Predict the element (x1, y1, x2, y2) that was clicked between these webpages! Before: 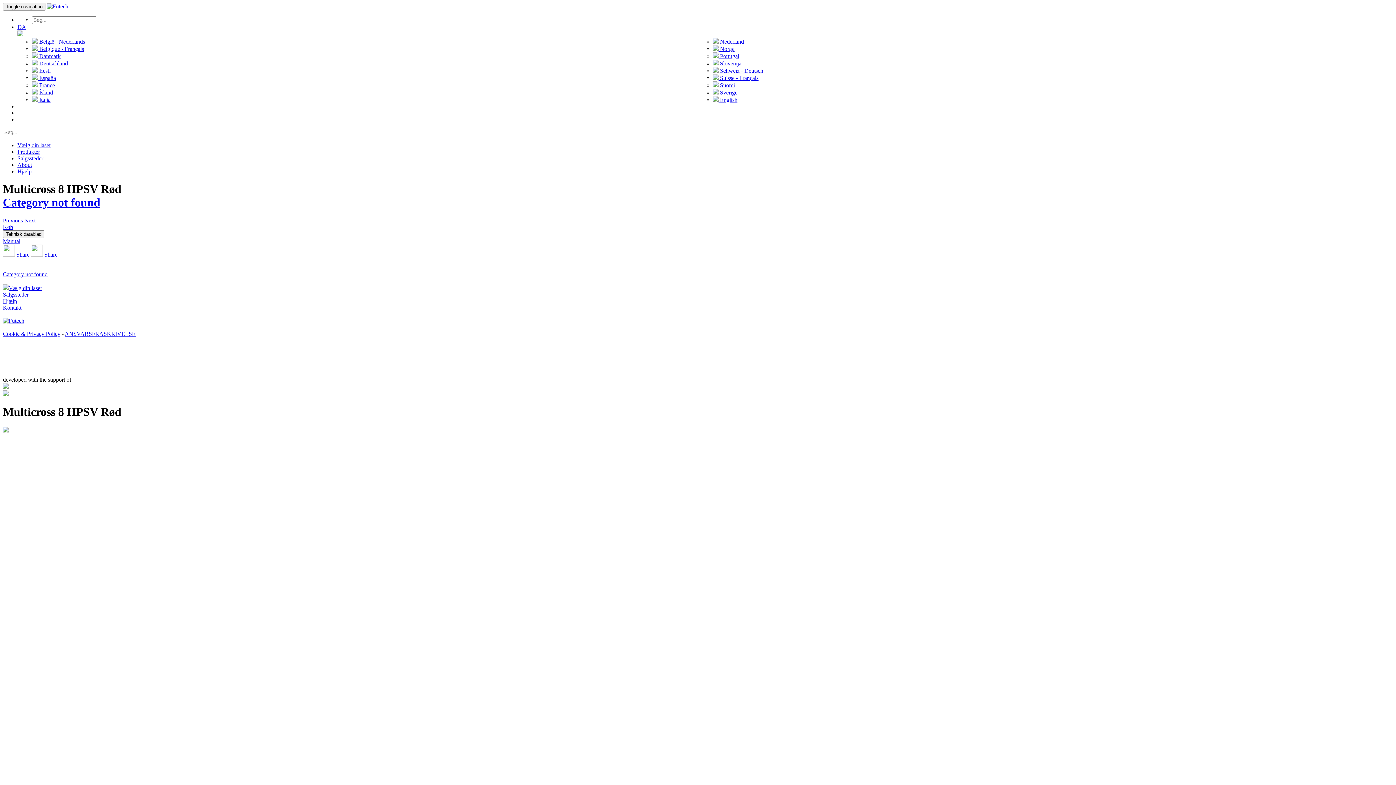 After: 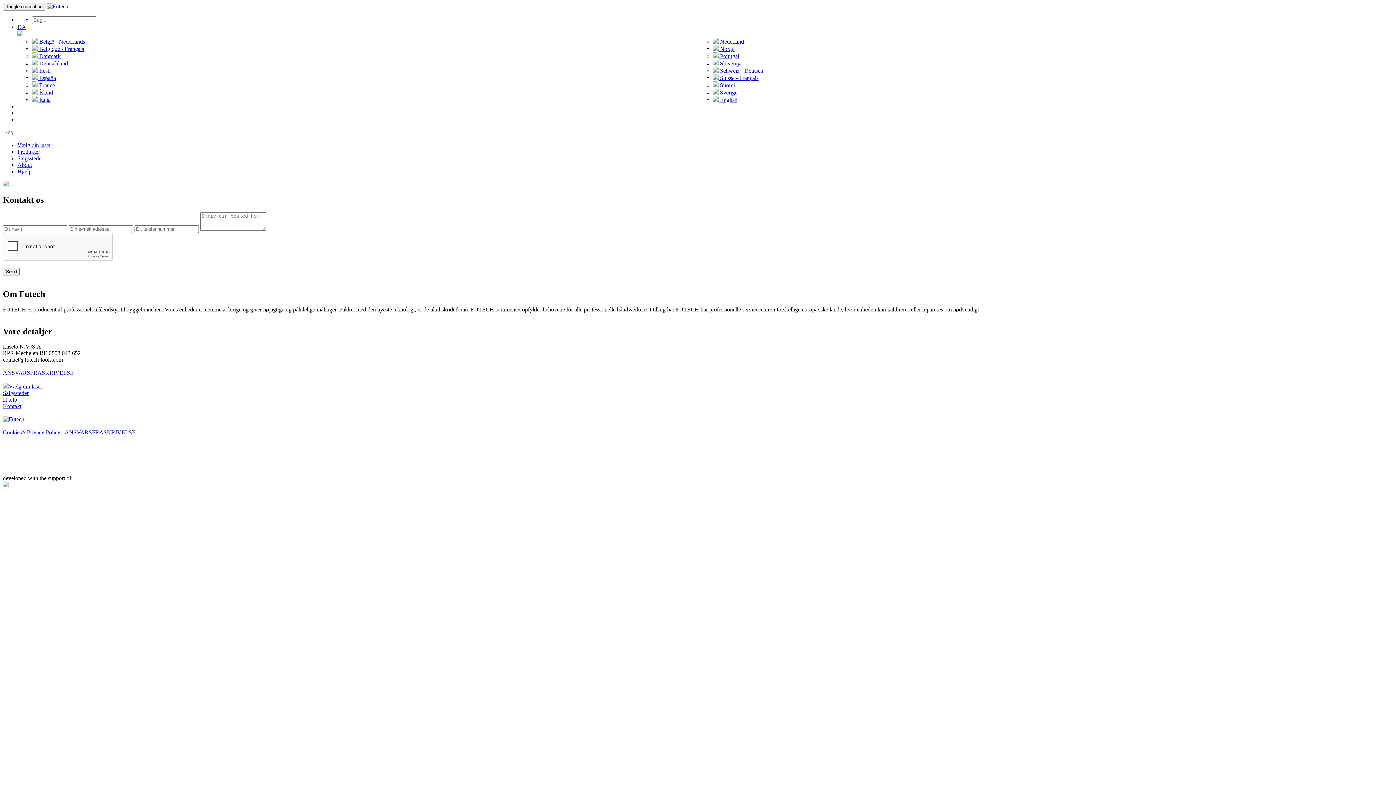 Action: bbox: (2, 304, 21, 310) label: Kontakt